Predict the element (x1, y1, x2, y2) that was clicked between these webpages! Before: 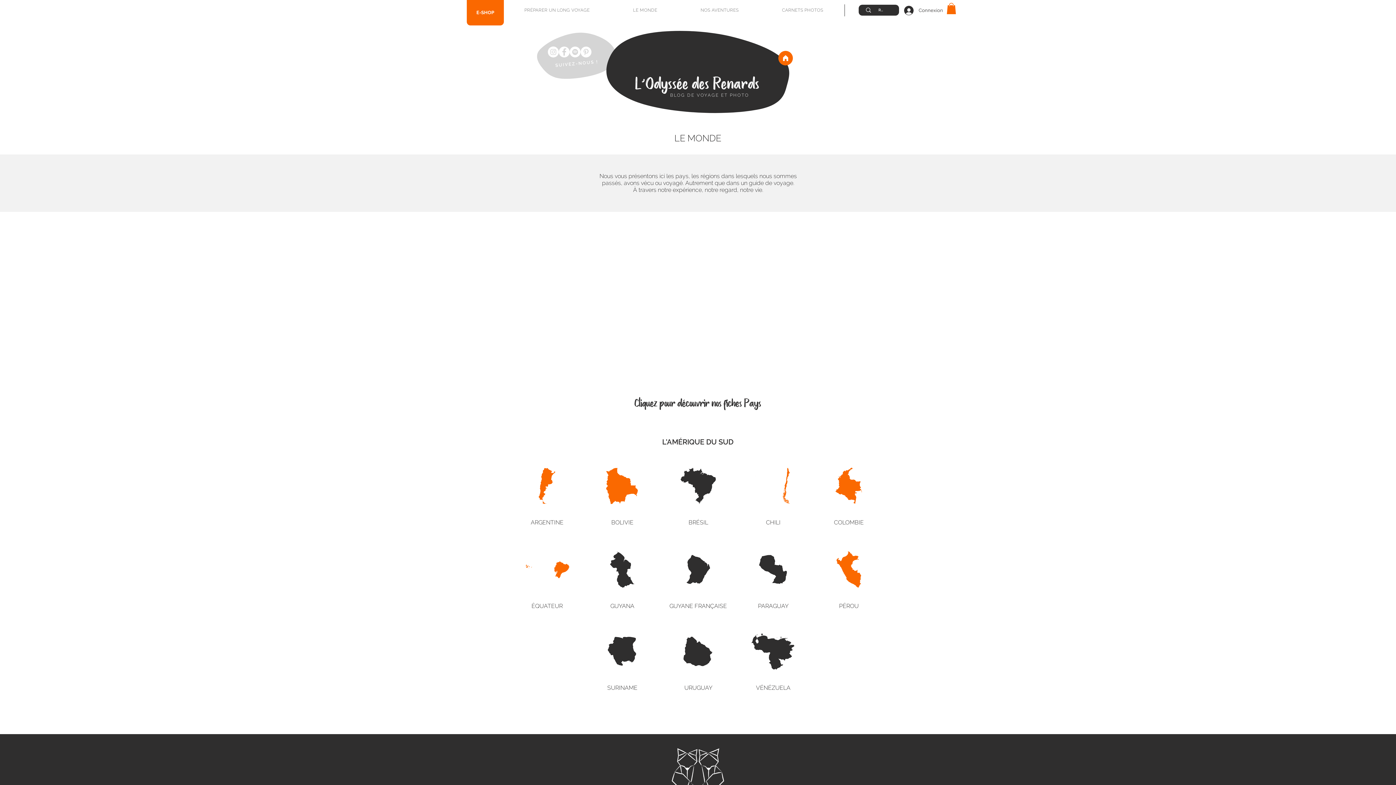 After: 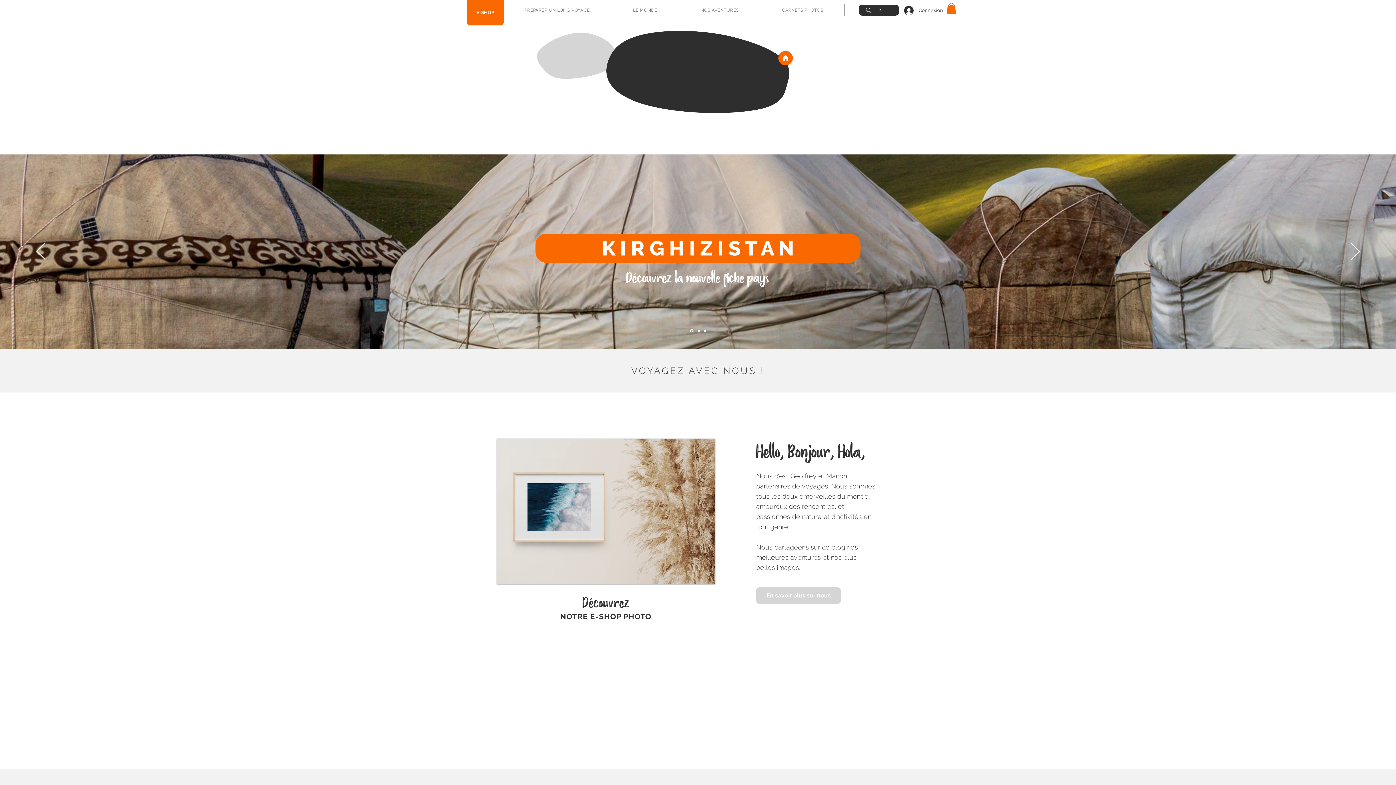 Action: bbox: (658, 744, 738, 792)